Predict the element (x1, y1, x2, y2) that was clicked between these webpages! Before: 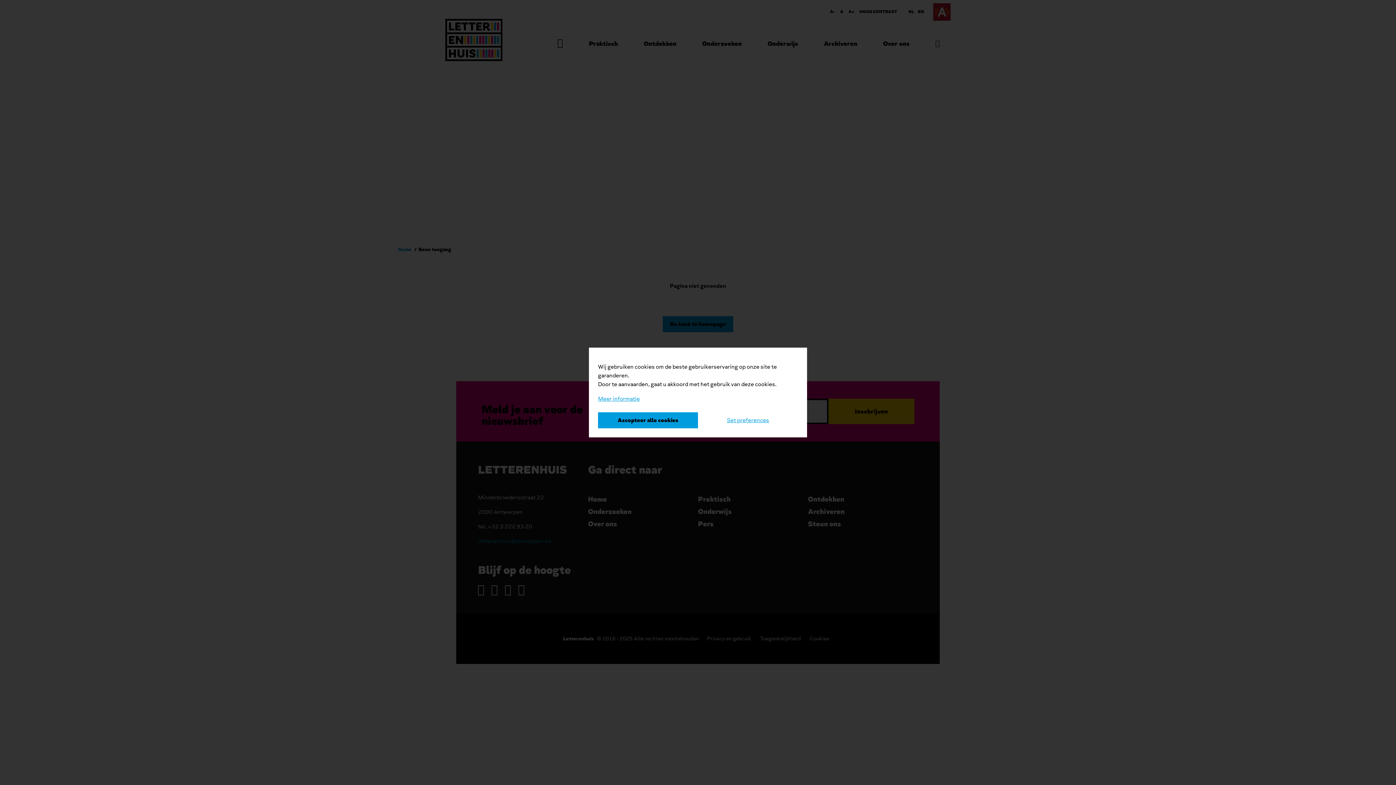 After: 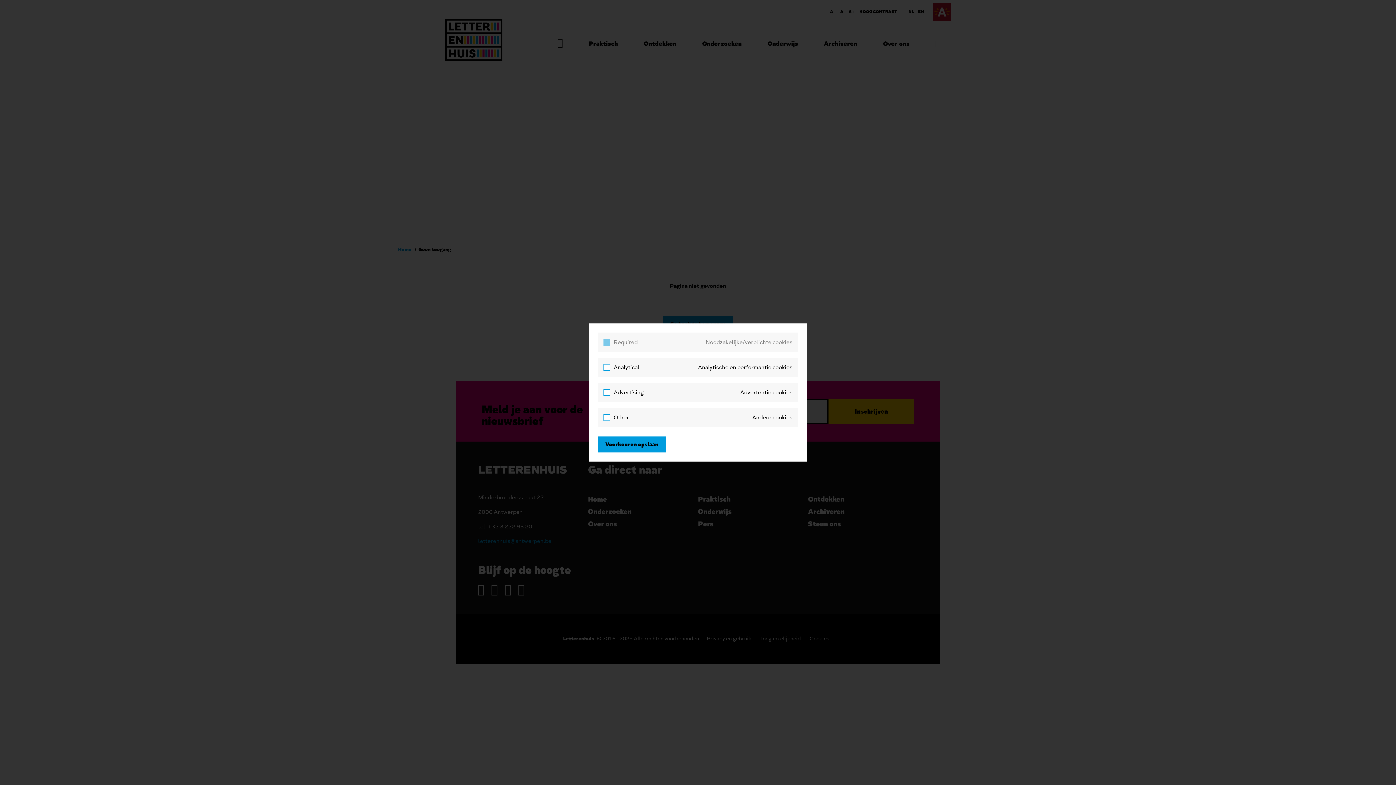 Action: bbox: (698, 412, 798, 428) label: Set preferences